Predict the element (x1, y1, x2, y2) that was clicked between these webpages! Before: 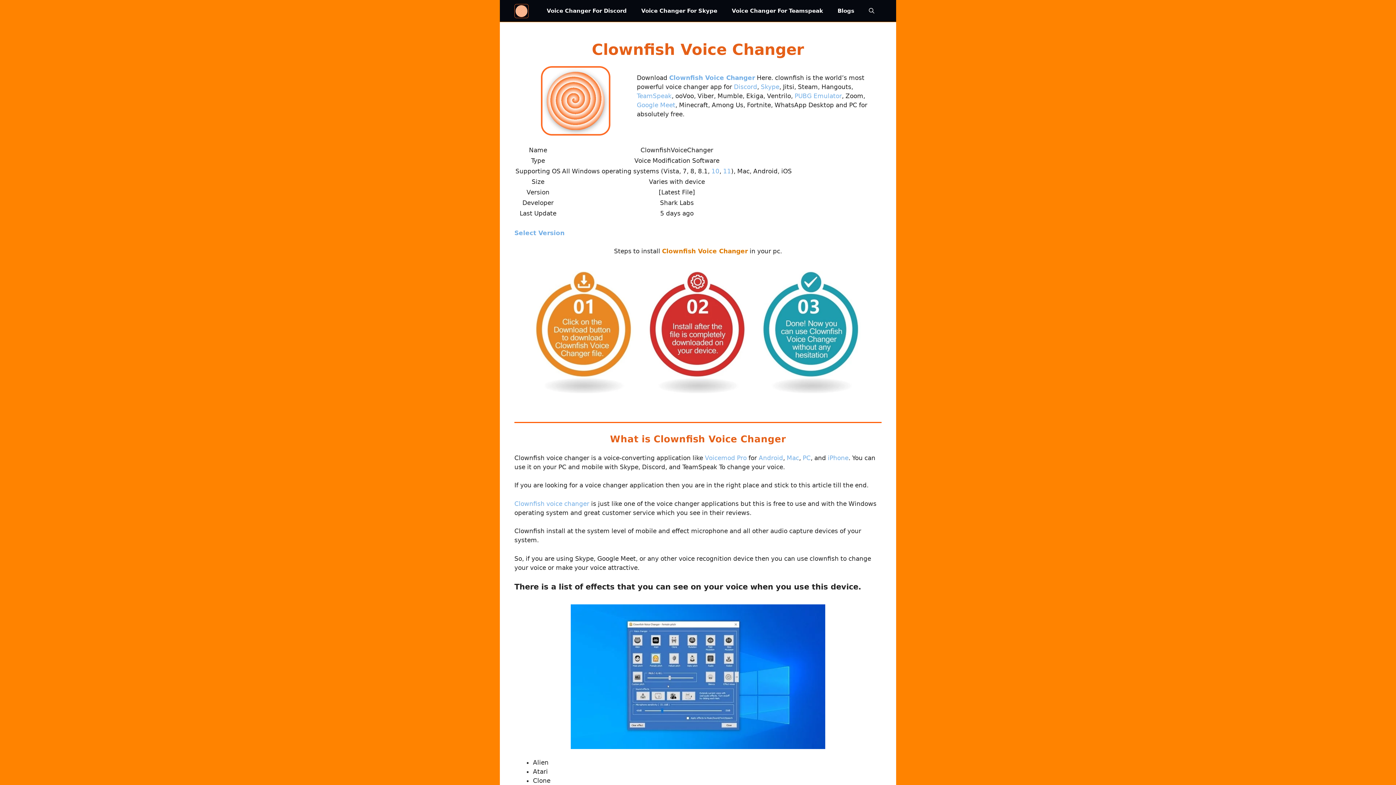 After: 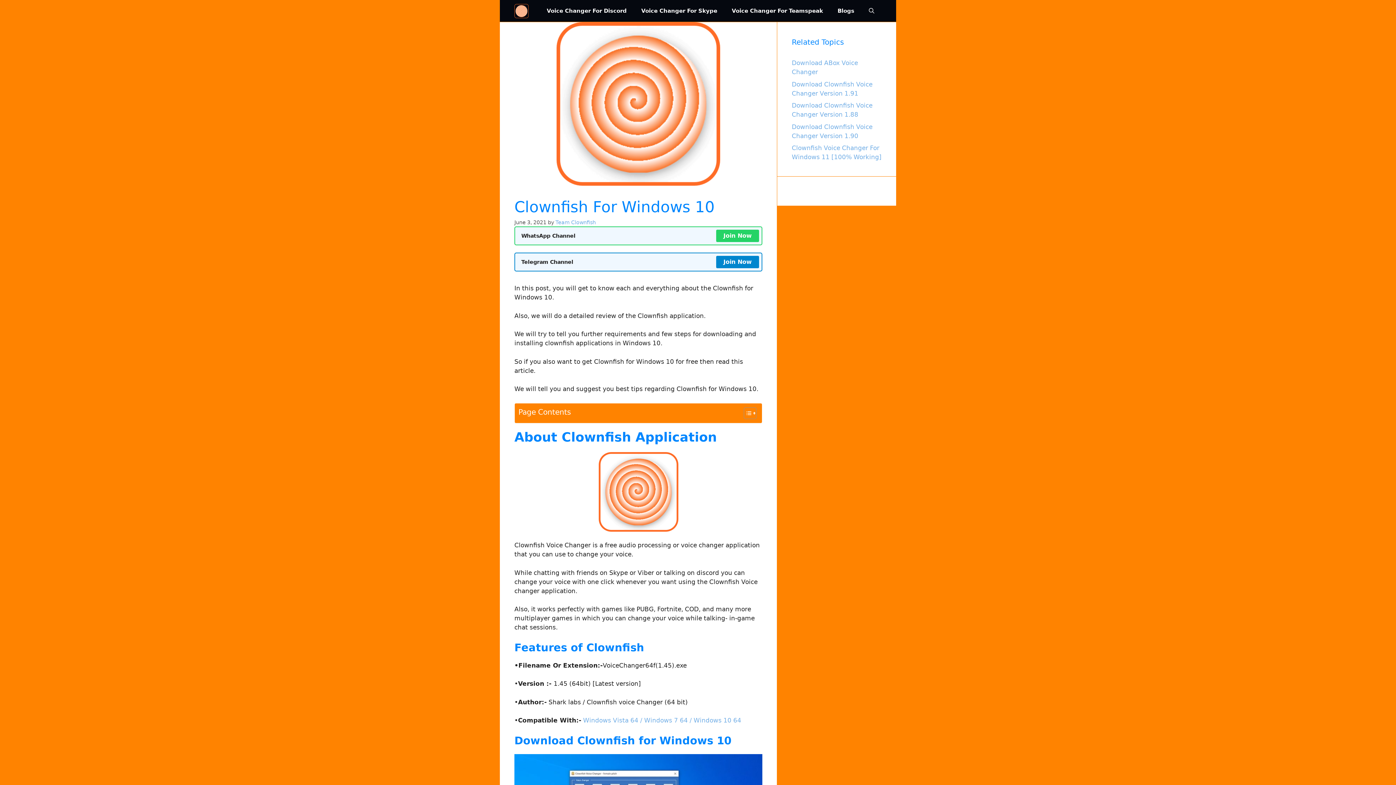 Action: bbox: (711, 167, 719, 174) label: 10